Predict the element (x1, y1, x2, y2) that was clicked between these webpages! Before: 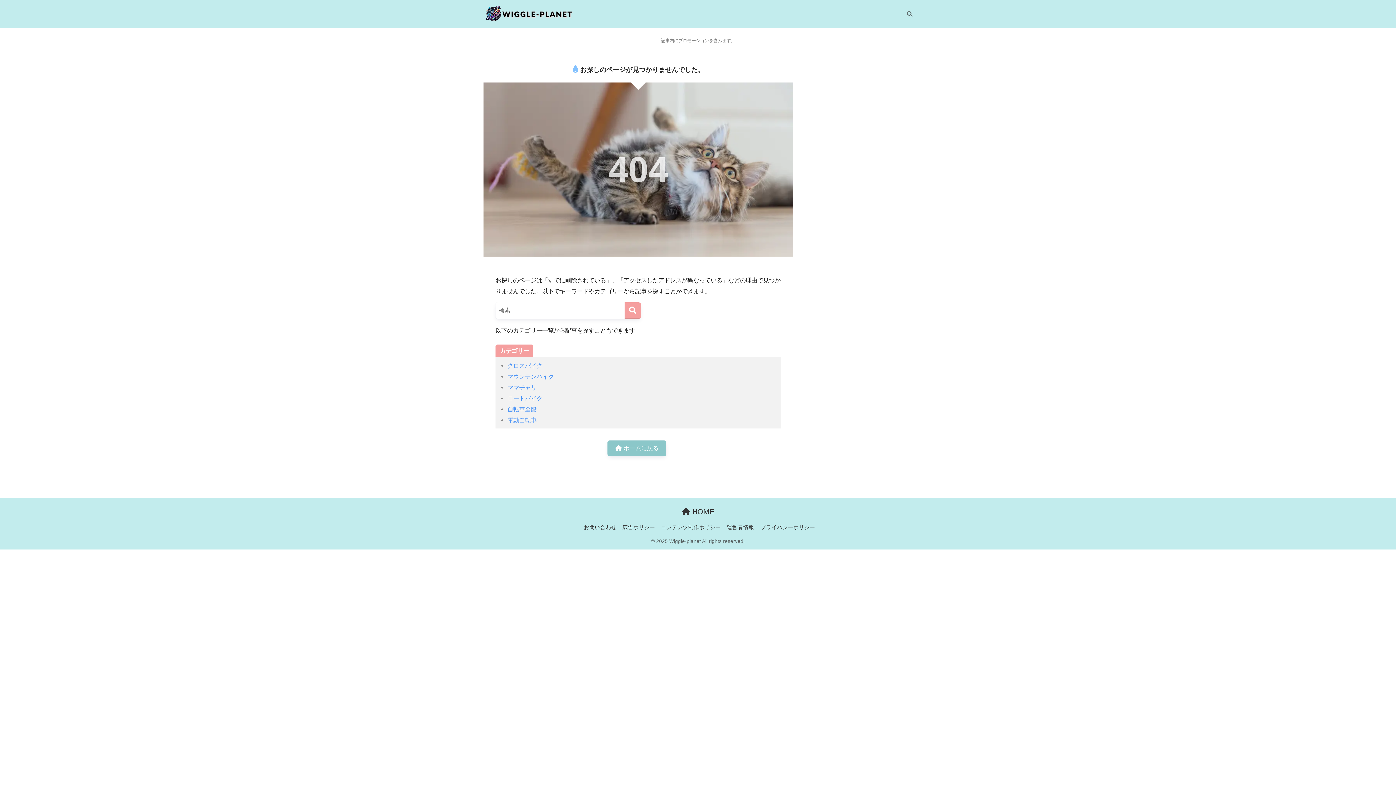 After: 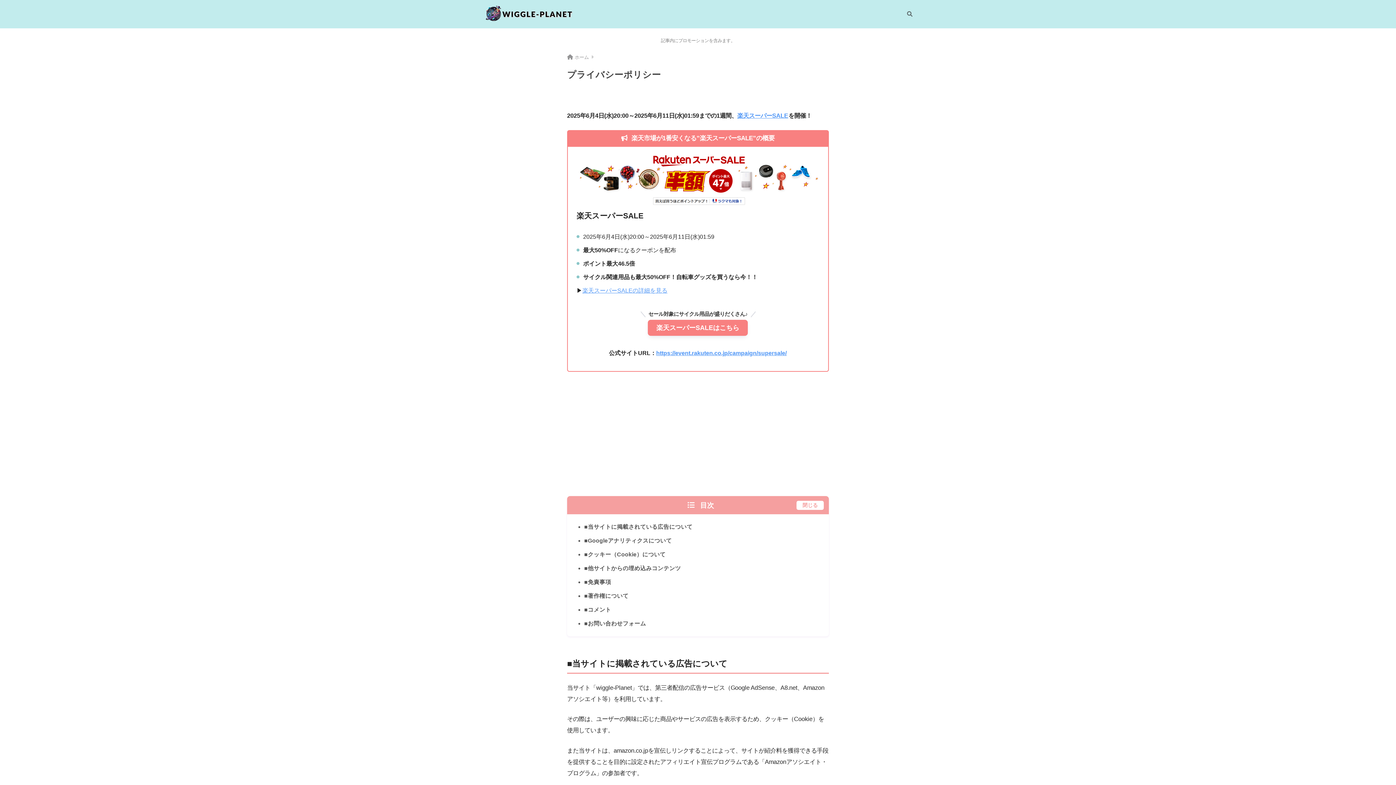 Action: bbox: (760, 522, 817, 532) label: プライバシーポリシー